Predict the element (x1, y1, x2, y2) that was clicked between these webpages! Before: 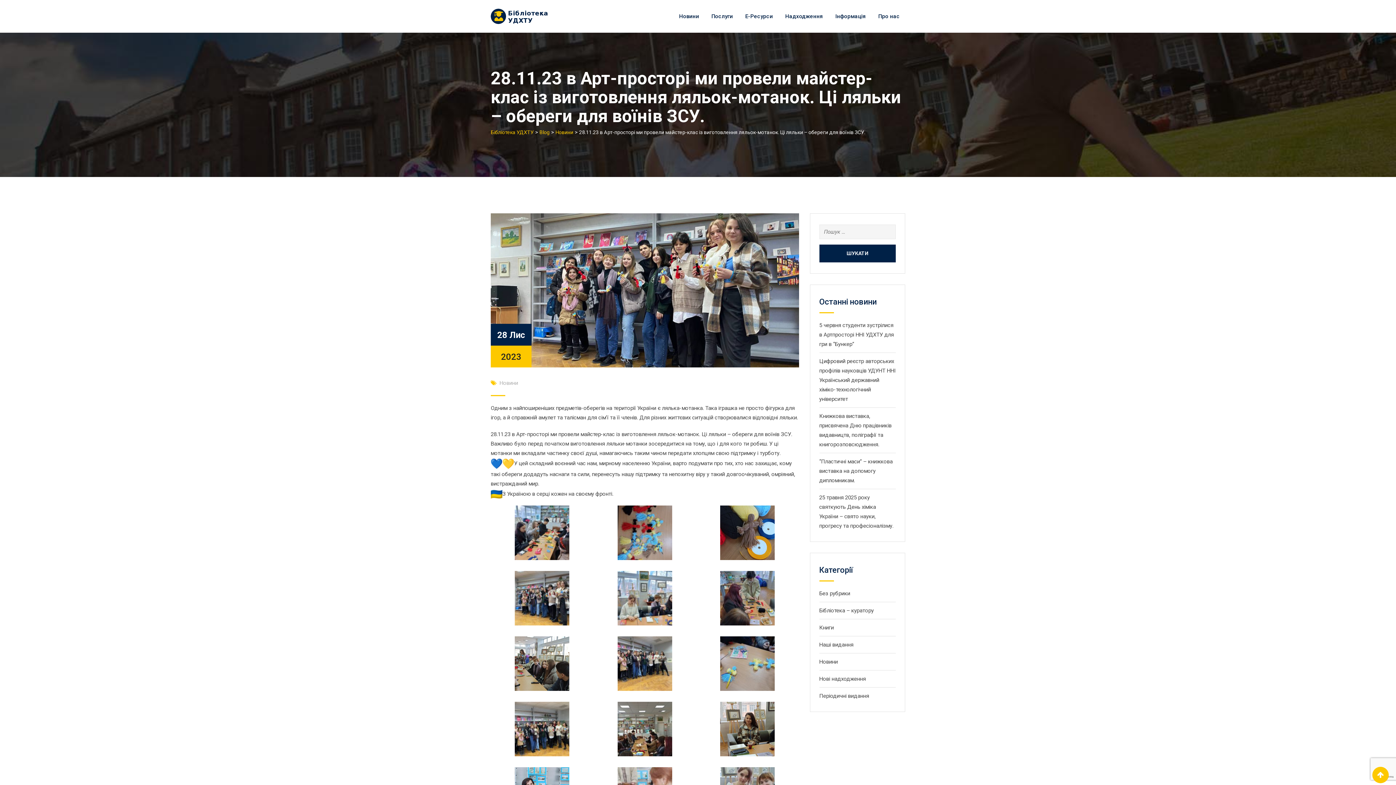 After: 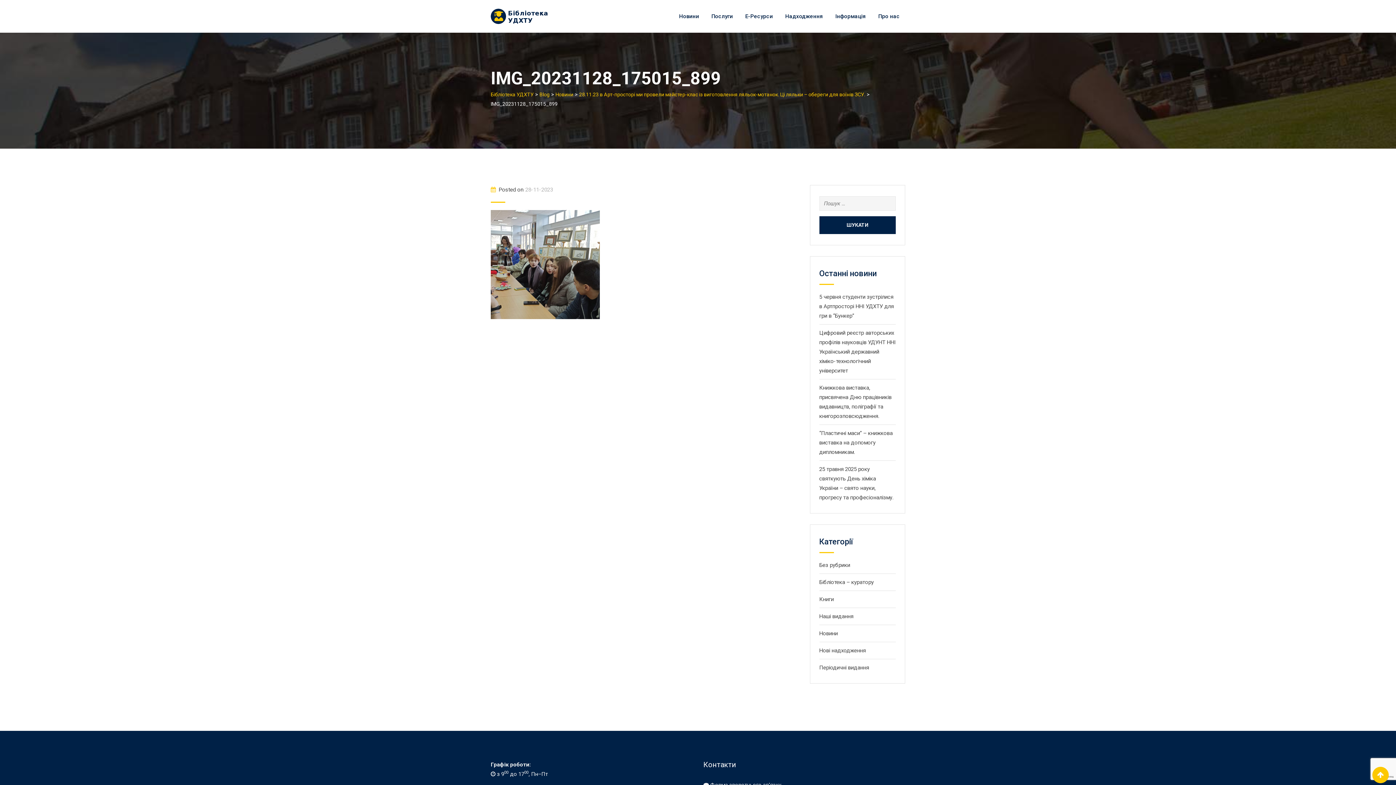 Action: bbox: (514, 660, 569, 666)